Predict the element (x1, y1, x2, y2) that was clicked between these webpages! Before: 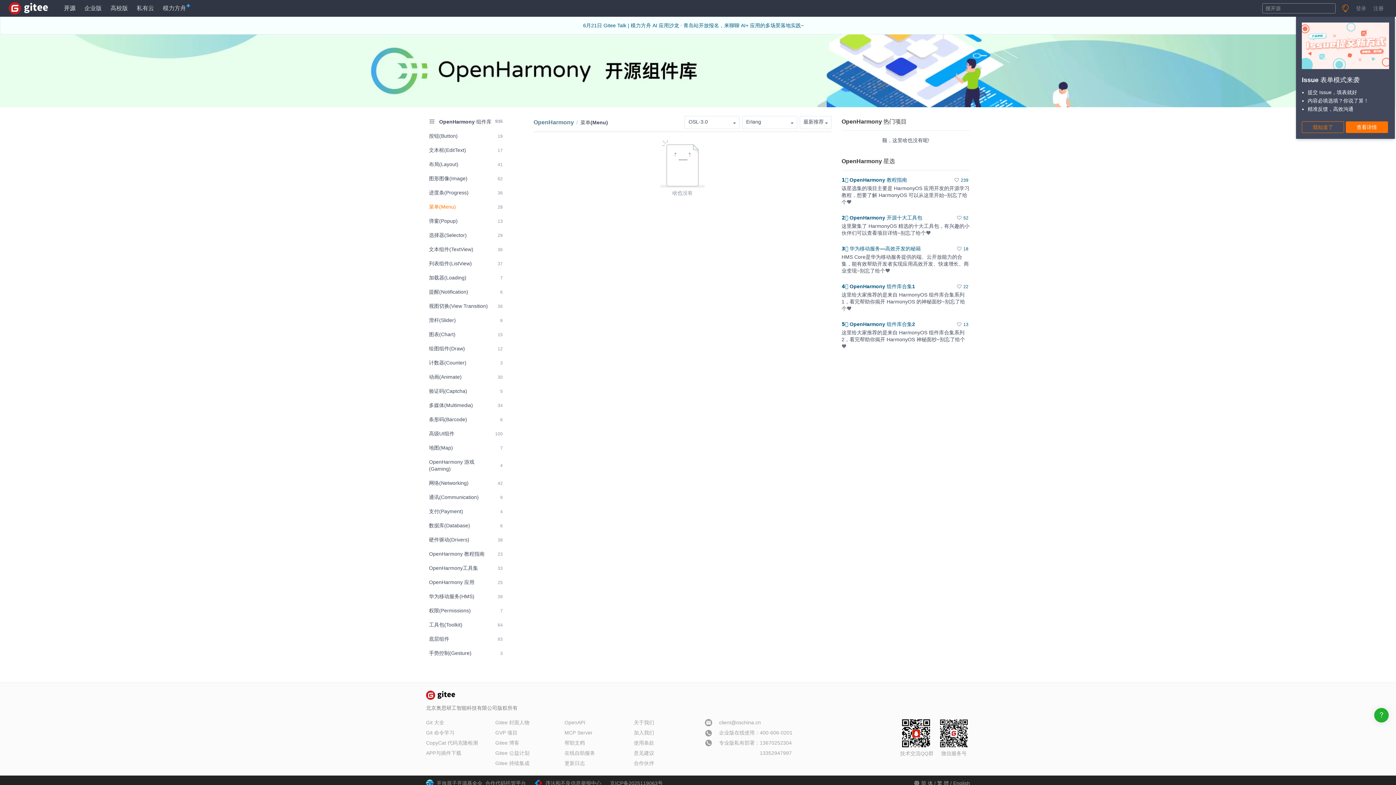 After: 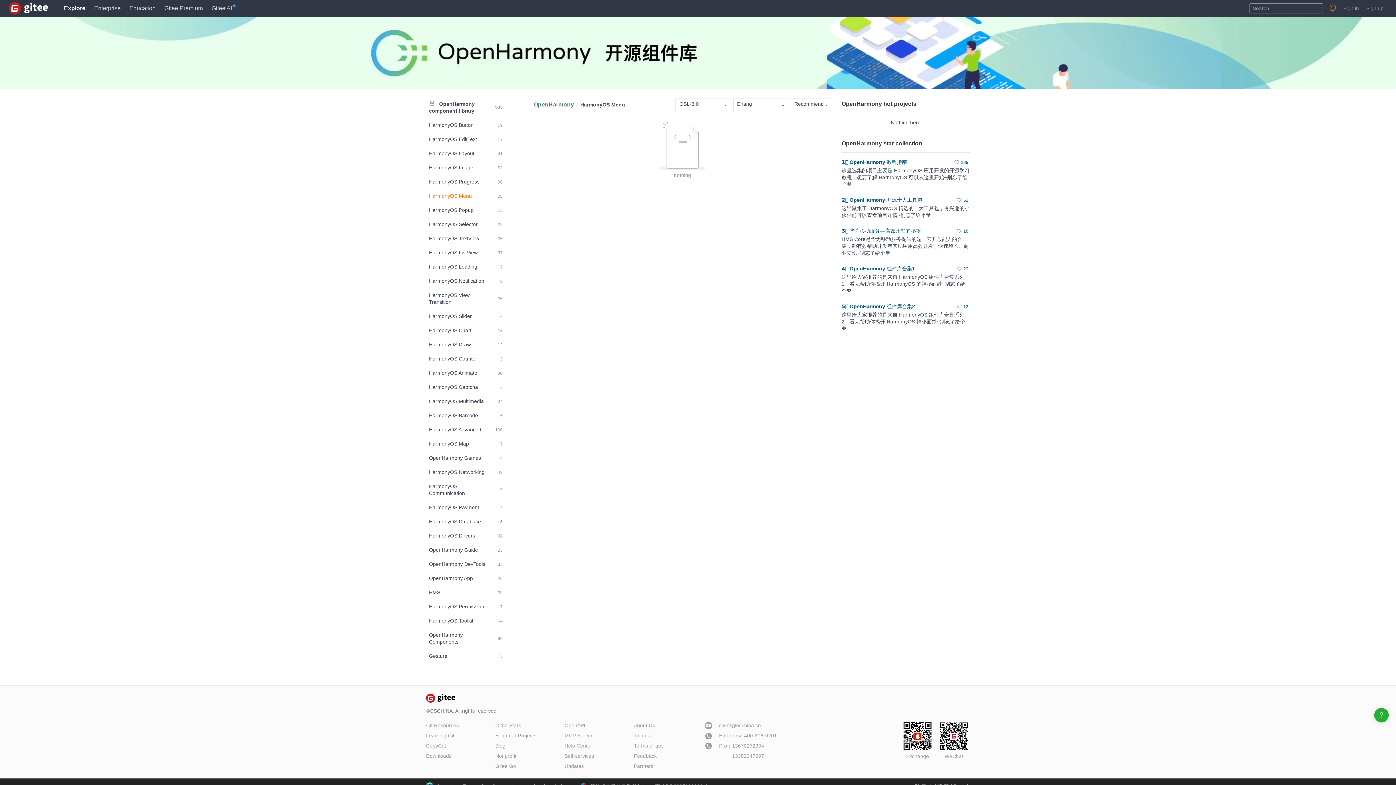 Action: label: English bbox: (953, 780, 970, 786)